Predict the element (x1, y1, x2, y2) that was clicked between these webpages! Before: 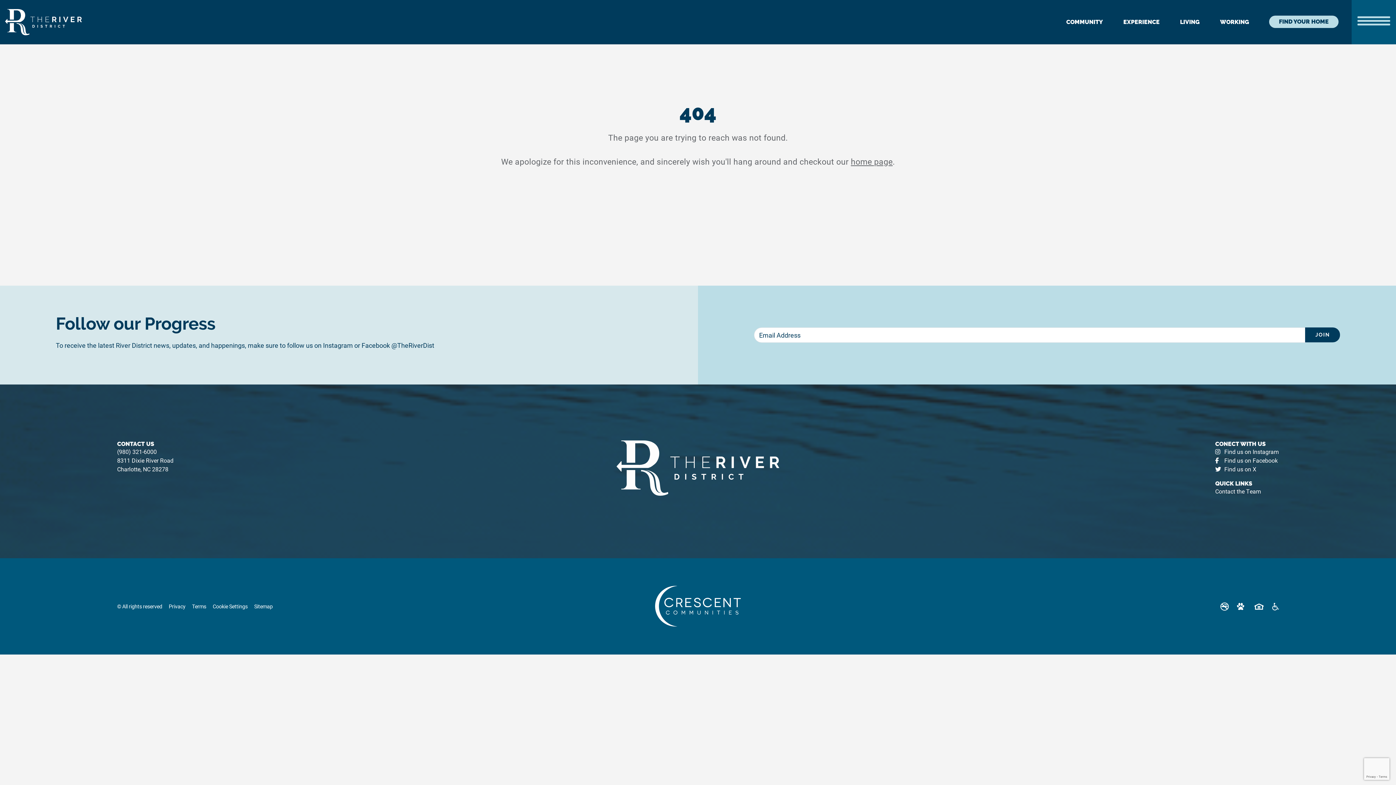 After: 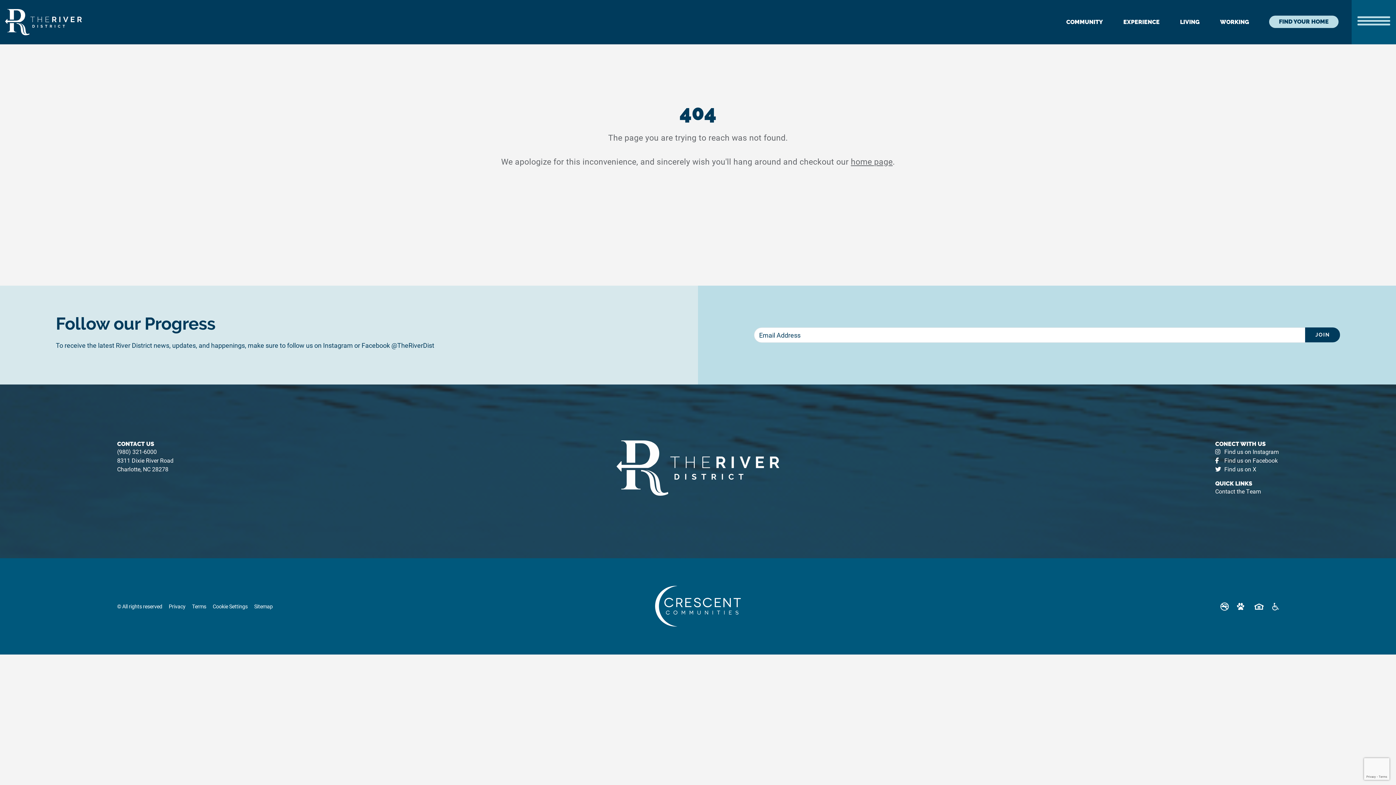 Action: label: Cookie Settings bbox: (212, 602, 247, 610)